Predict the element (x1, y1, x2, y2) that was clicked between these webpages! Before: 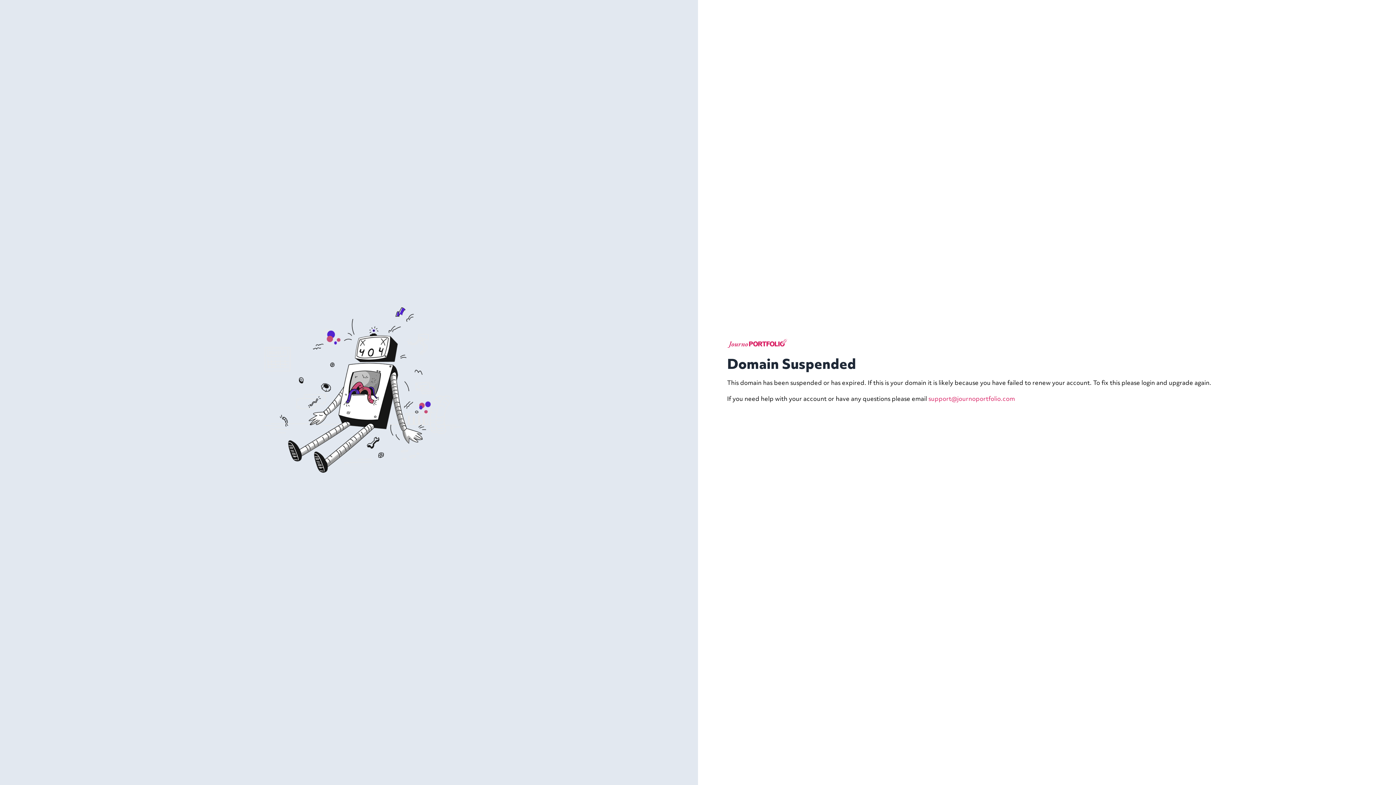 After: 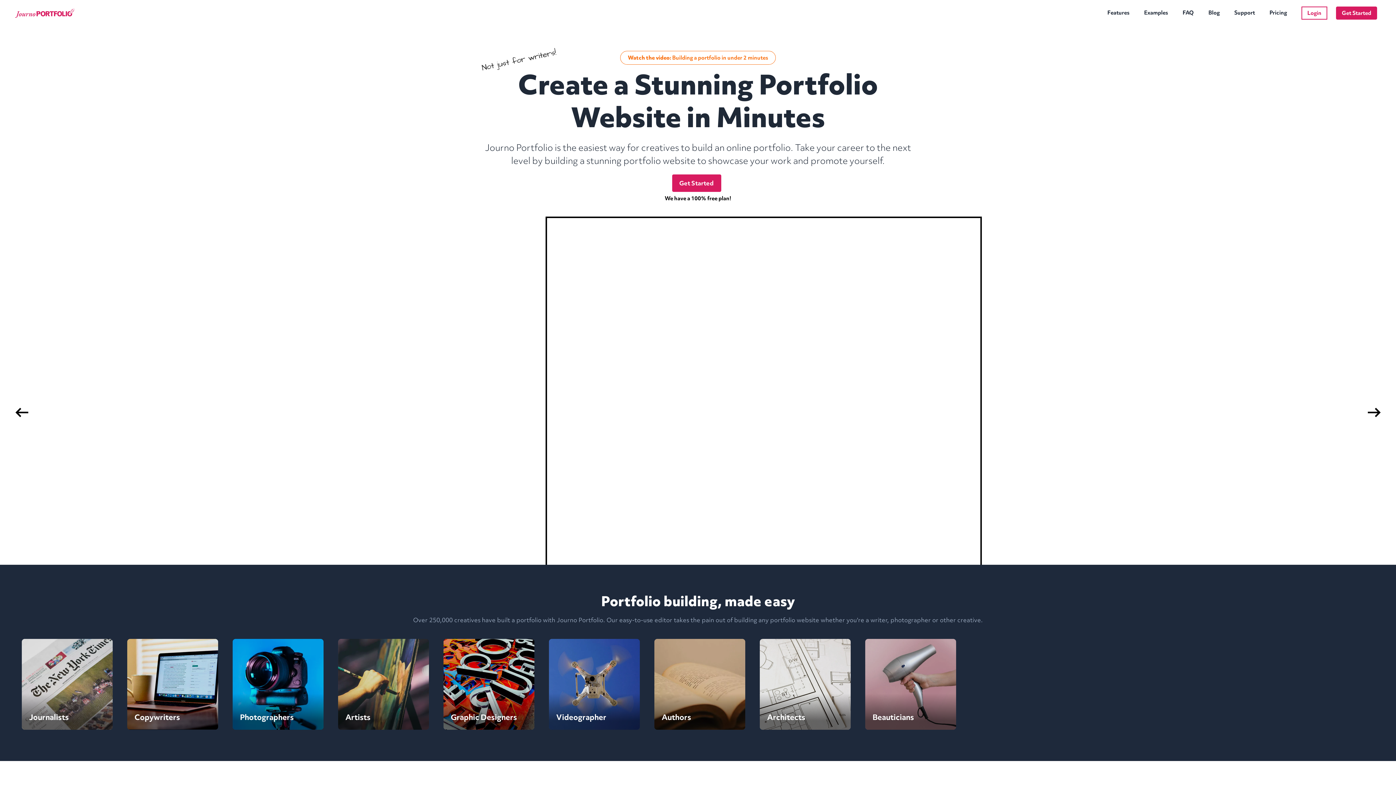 Action: bbox: (727, 338, 789, 356)